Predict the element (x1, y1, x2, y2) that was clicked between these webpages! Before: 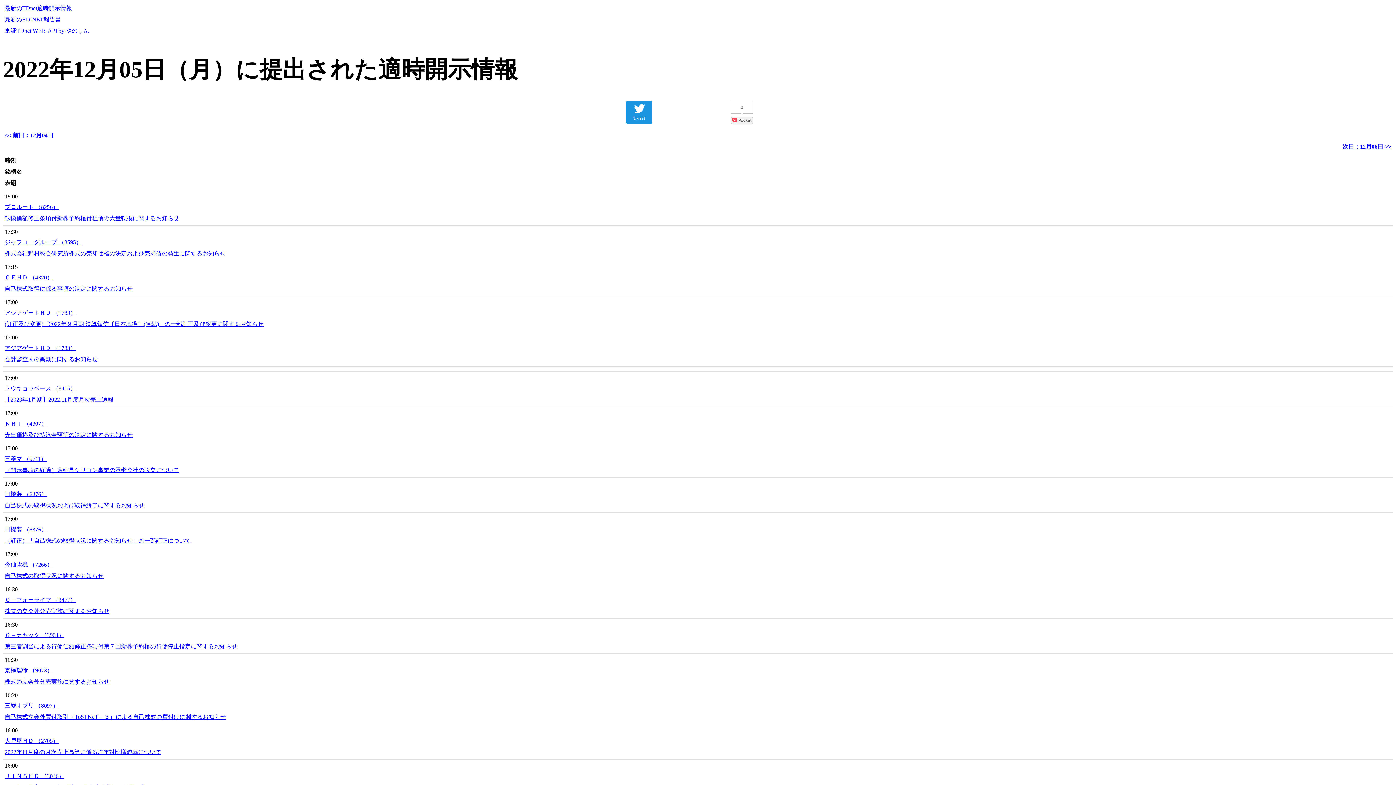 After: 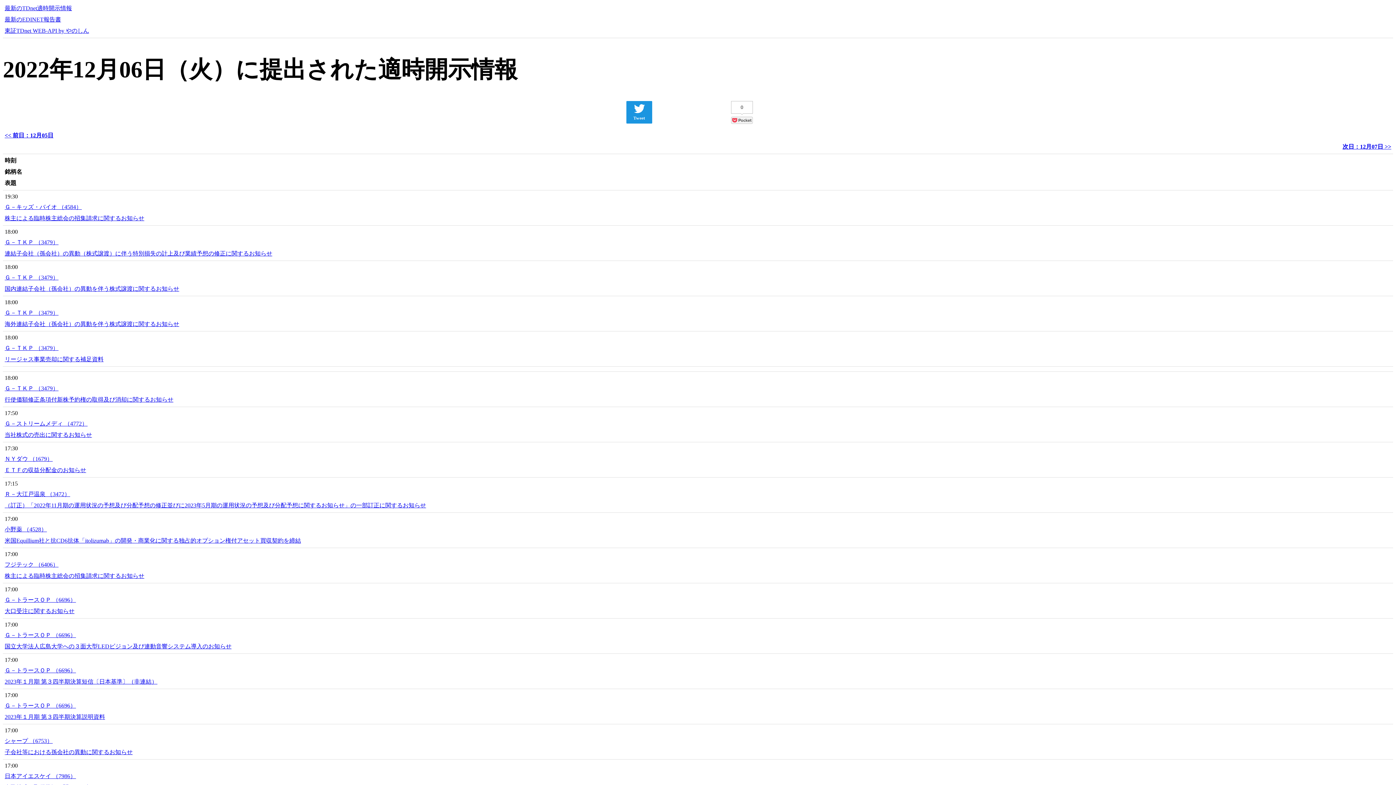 Action: label: 次日：12月06日 >> bbox: (1342, 143, 1391, 149)